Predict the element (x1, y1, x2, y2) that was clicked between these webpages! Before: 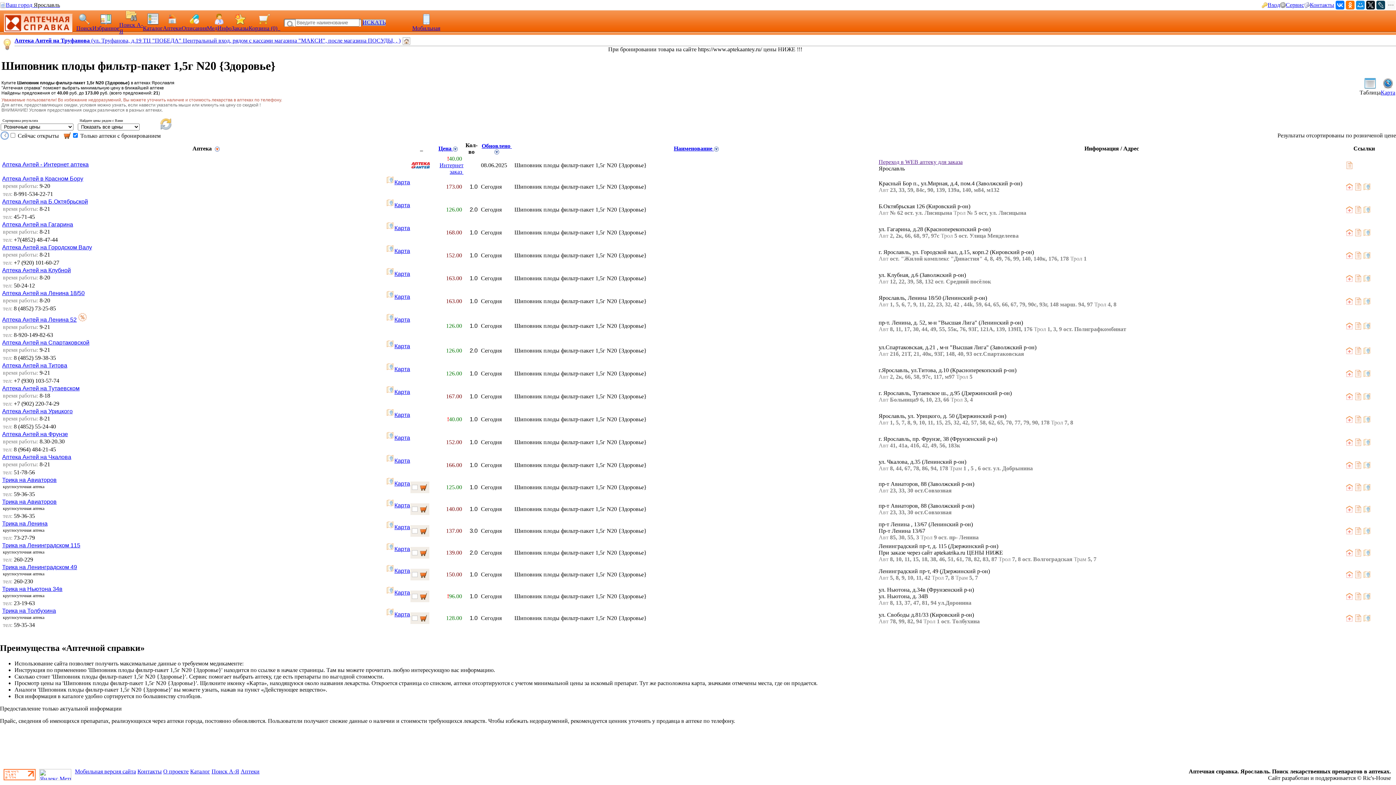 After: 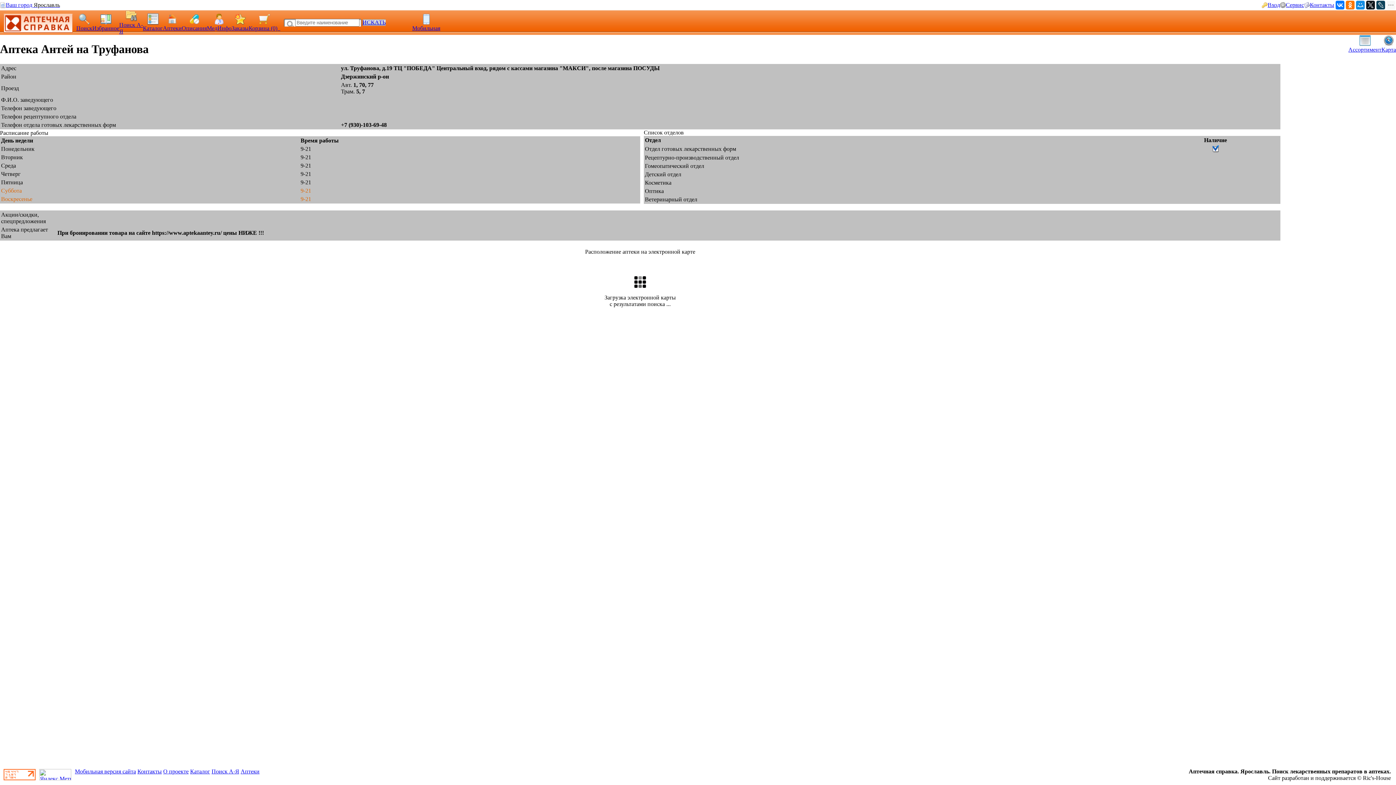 Action: label: Аптека Антей на Труфанова (ул. Труфанова, д.19 ТЦ "ПОБЕДА" Центральный вход, рядом с кассами магазина "МАКСИ", после магазина ПОСУДЫ, , ) bbox: (14, 37, 410, 43)